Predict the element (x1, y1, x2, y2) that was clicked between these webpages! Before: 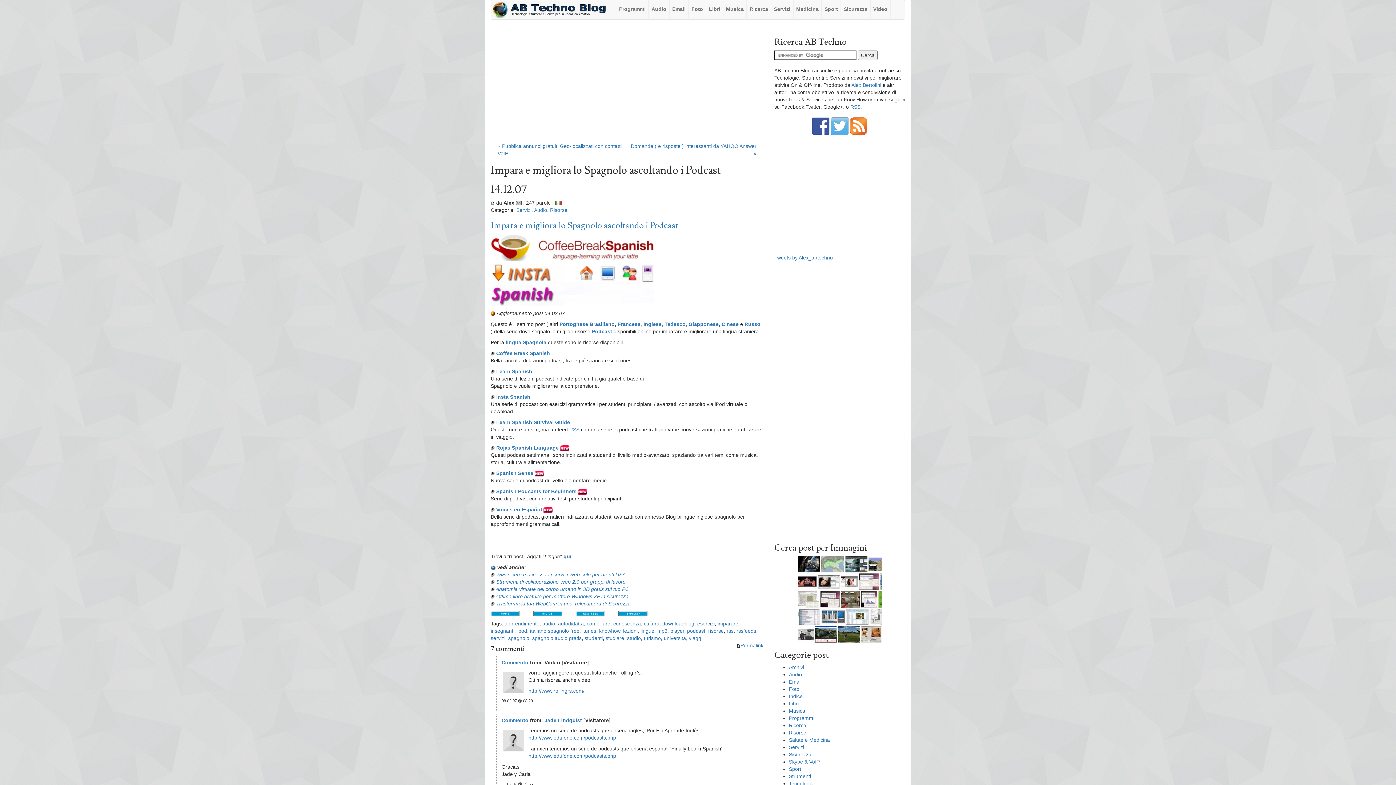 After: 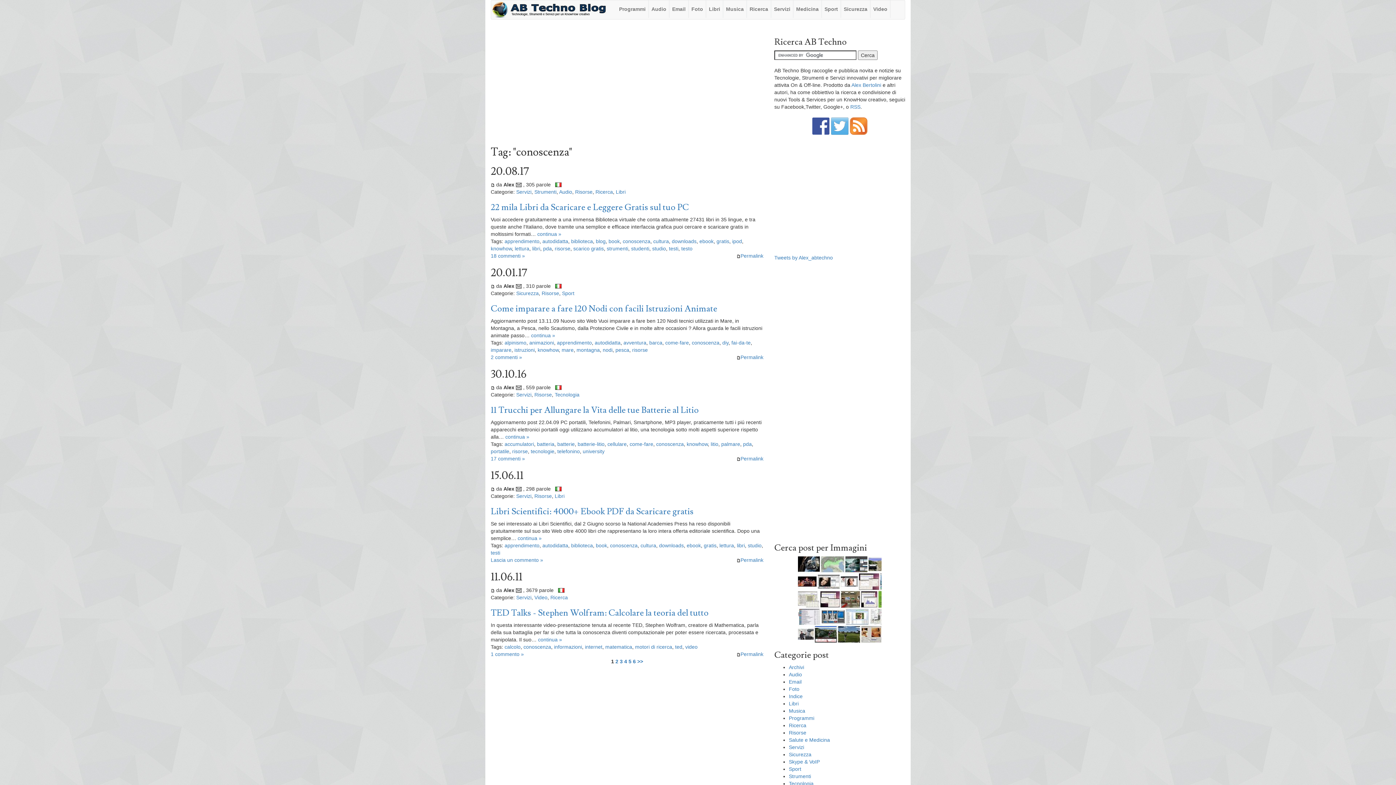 Action: bbox: (613, 621, 641, 626) label: conoscenza